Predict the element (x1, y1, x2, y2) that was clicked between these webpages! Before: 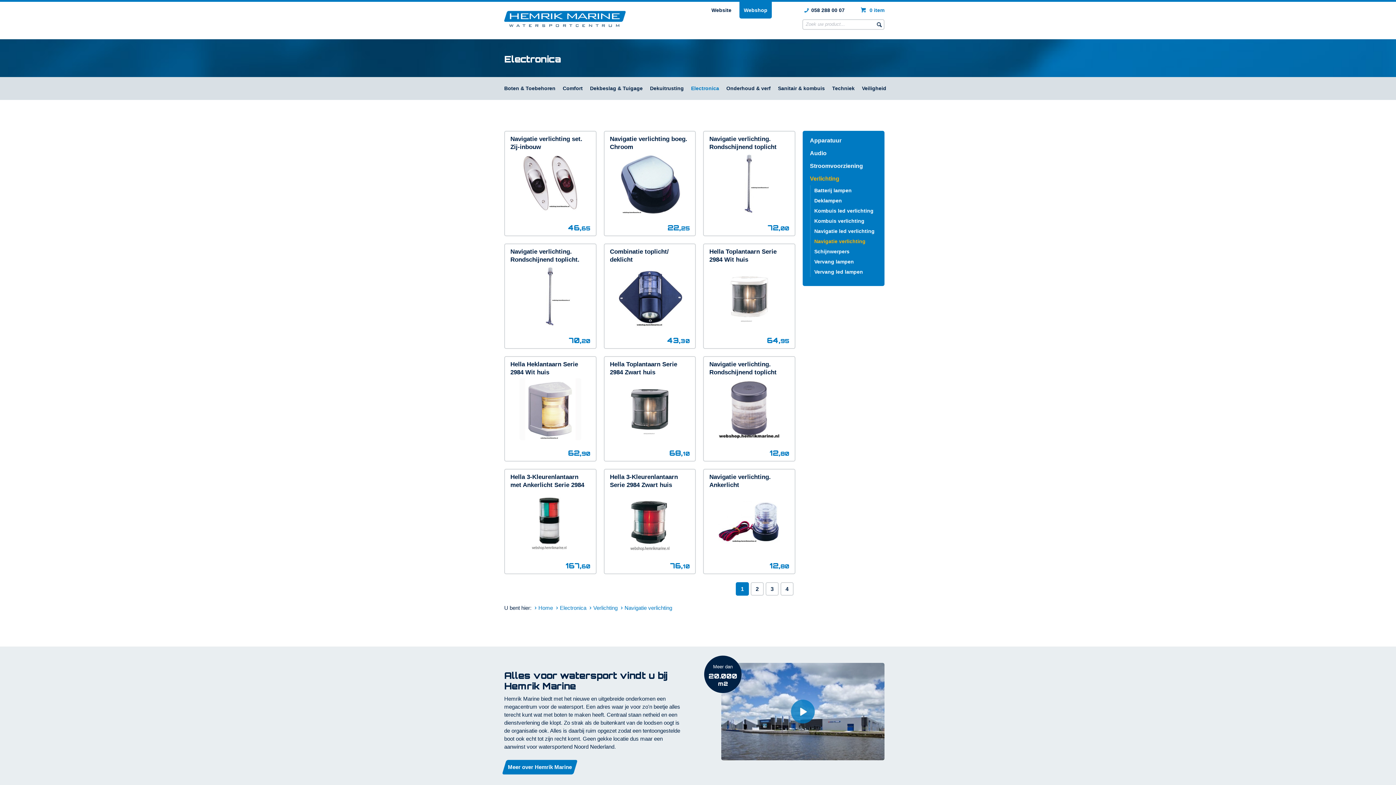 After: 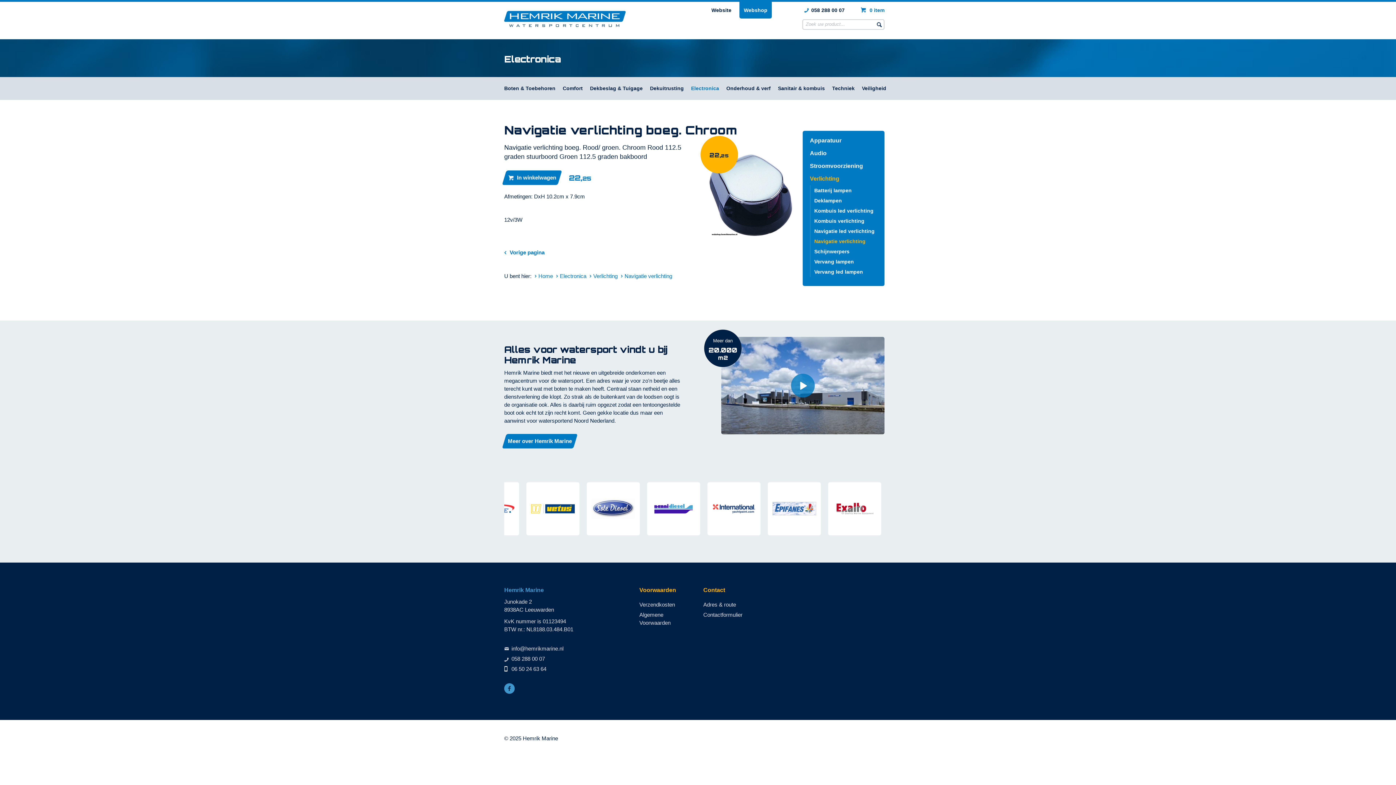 Action: label: Navigatie verlichting boeg. Chroom
22,25 bbox: (603, 123, 703, 236)